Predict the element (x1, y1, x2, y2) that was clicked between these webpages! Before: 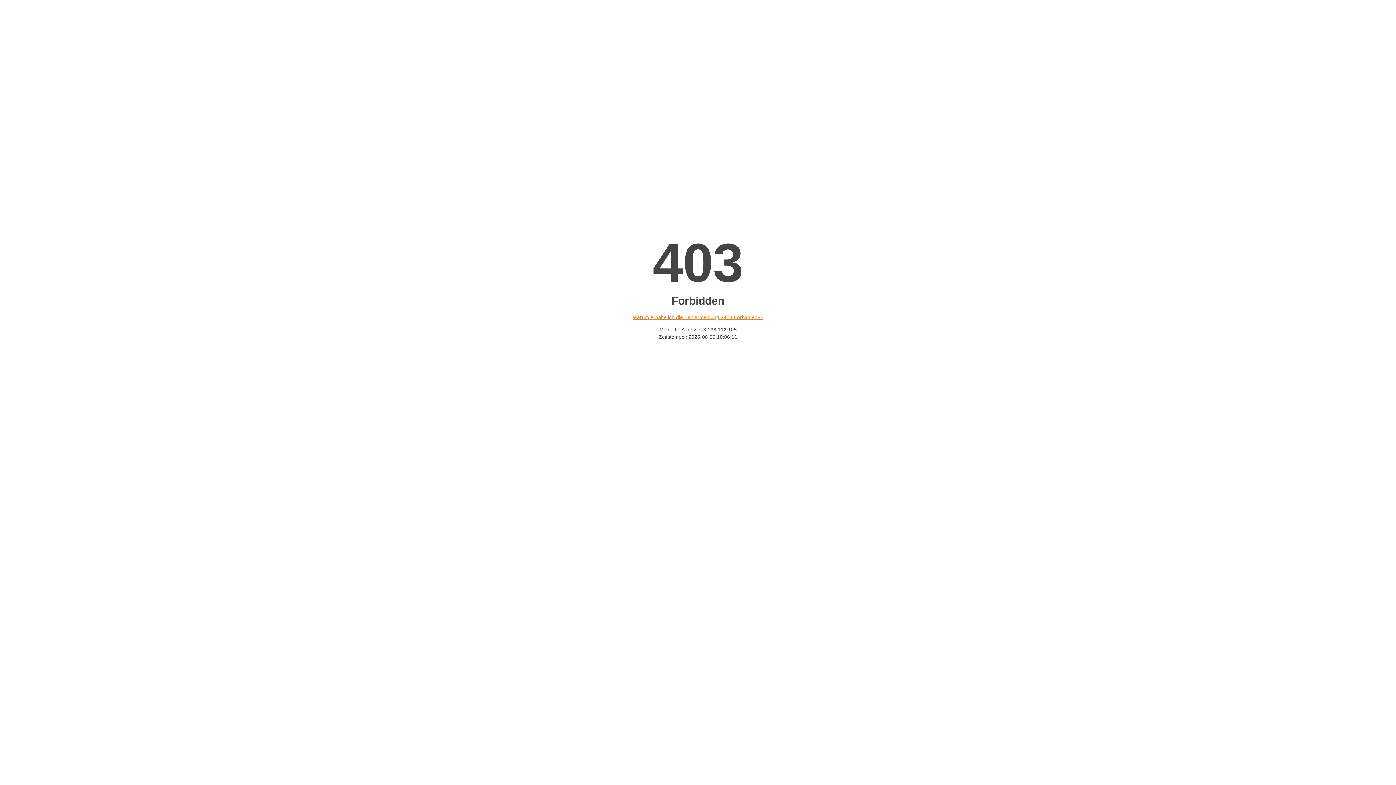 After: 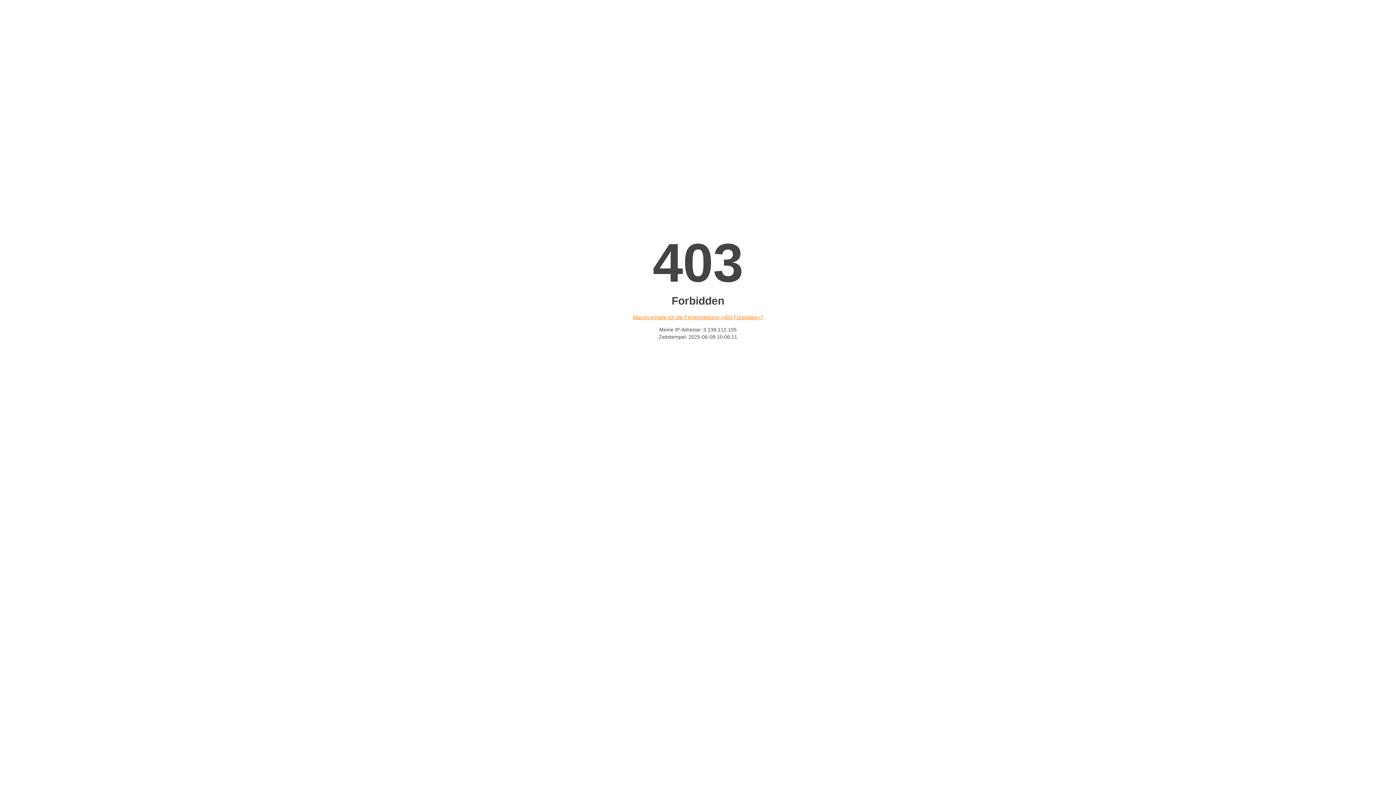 Action: label: Warum erhalte ich die Fehlermeldung «403 Forbidden»? bbox: (632, 314, 763, 320)